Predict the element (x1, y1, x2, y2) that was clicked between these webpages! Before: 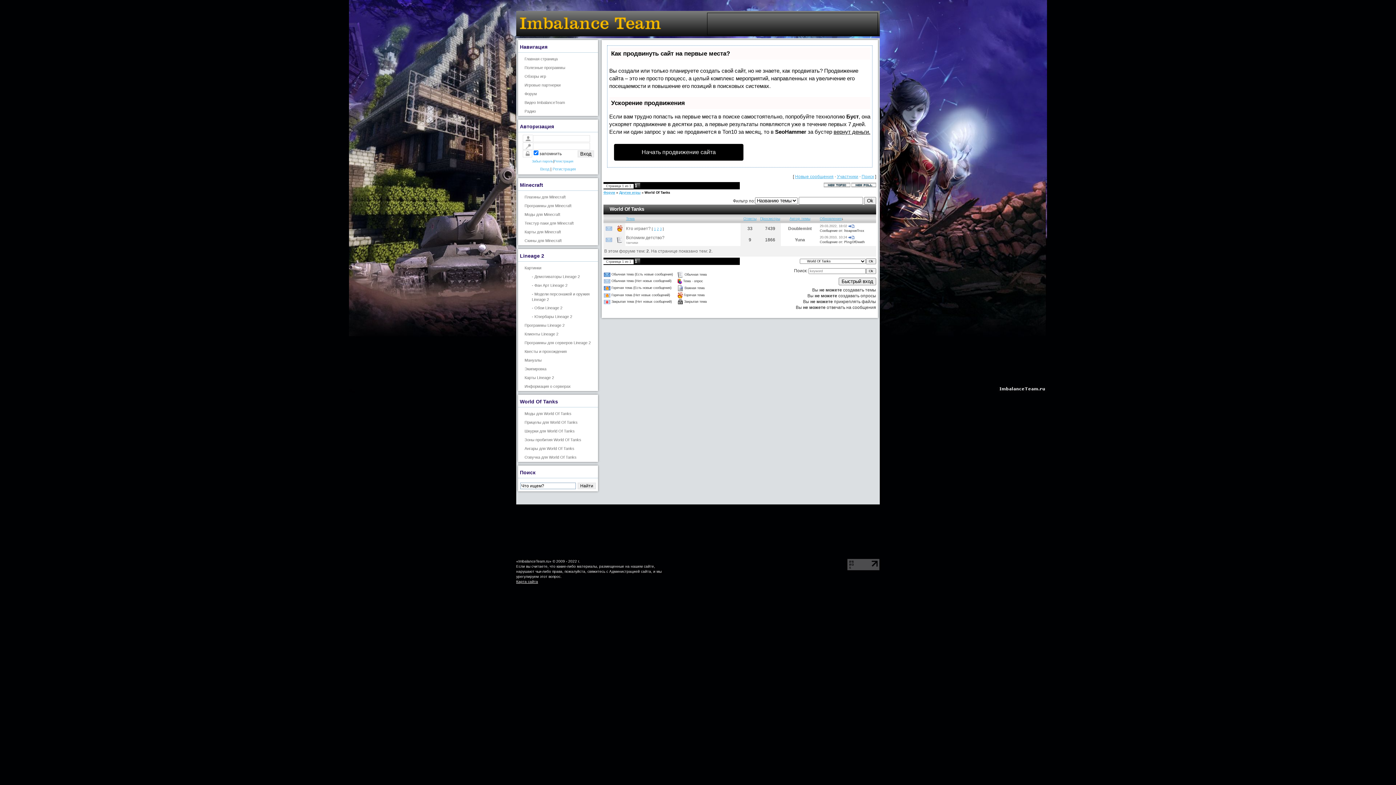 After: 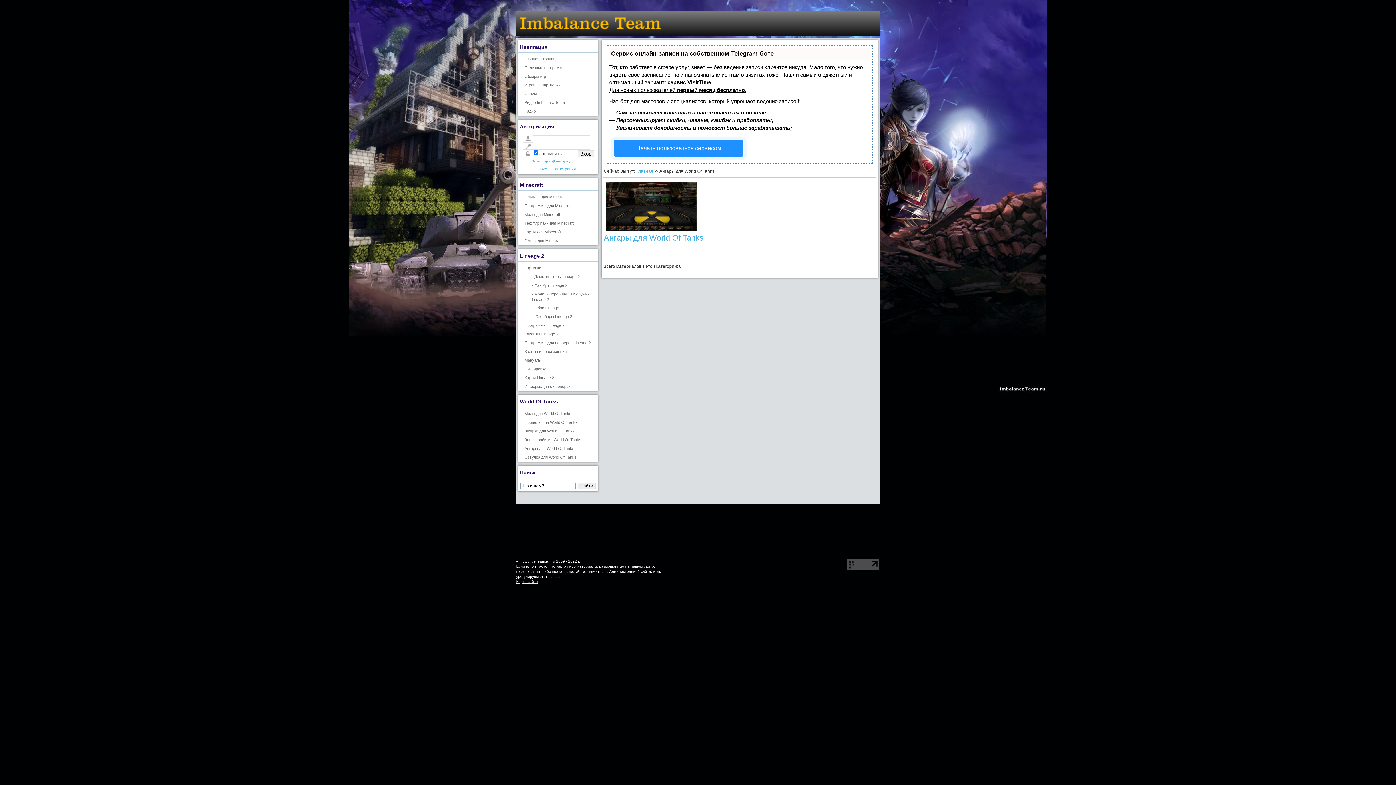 Action: bbox: (518, 444, 598, 453) label: Ангары для World Of Tanks